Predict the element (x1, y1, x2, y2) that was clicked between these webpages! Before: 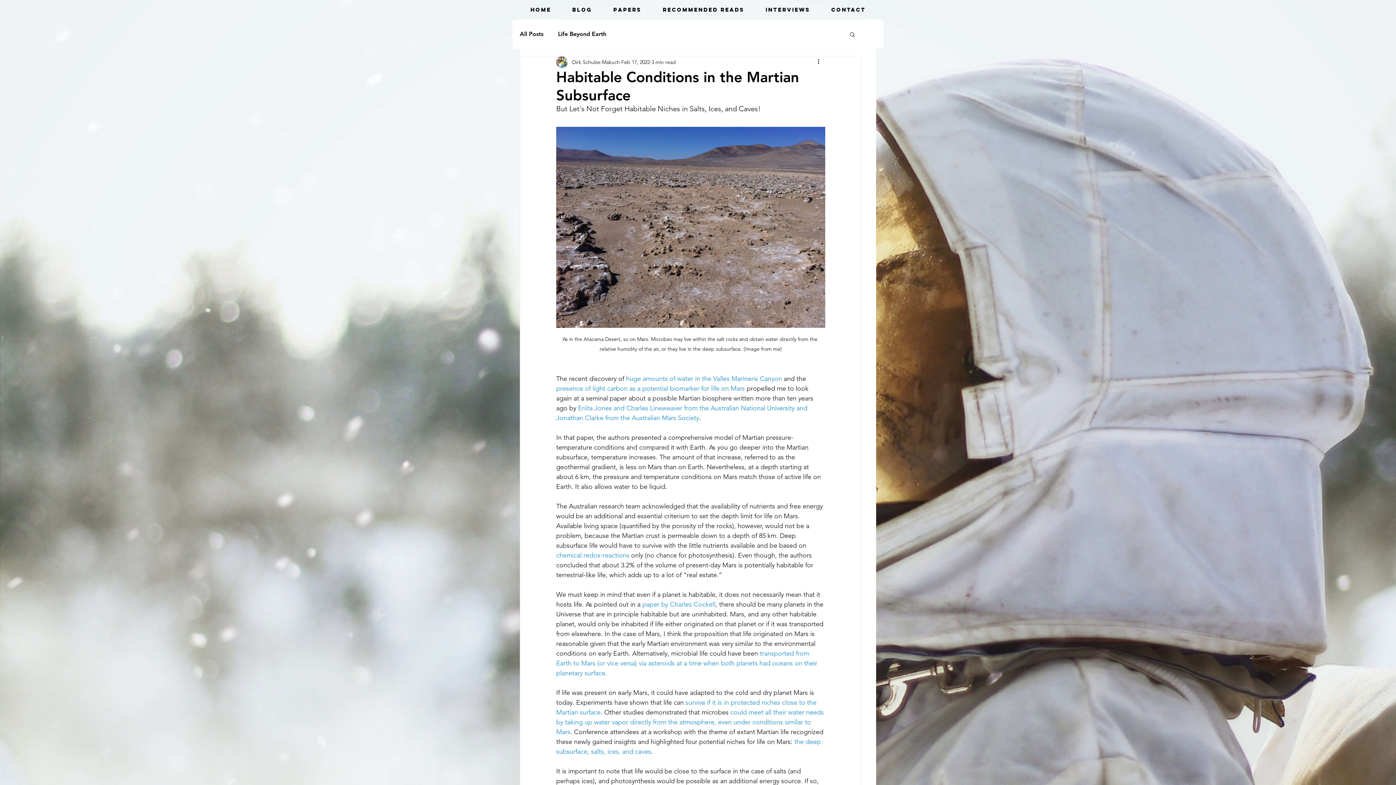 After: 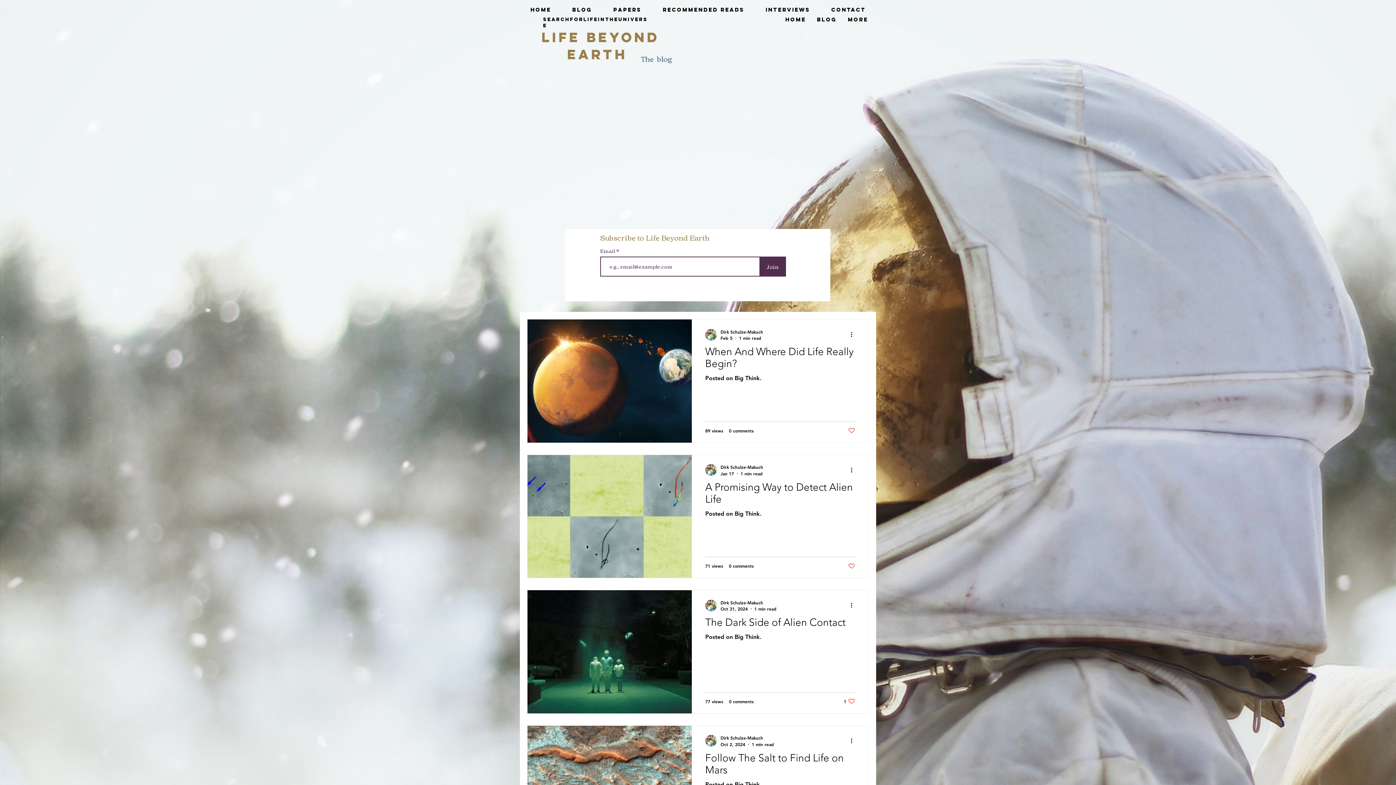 Action: bbox: (520, 30, 543, 38) label: All Posts